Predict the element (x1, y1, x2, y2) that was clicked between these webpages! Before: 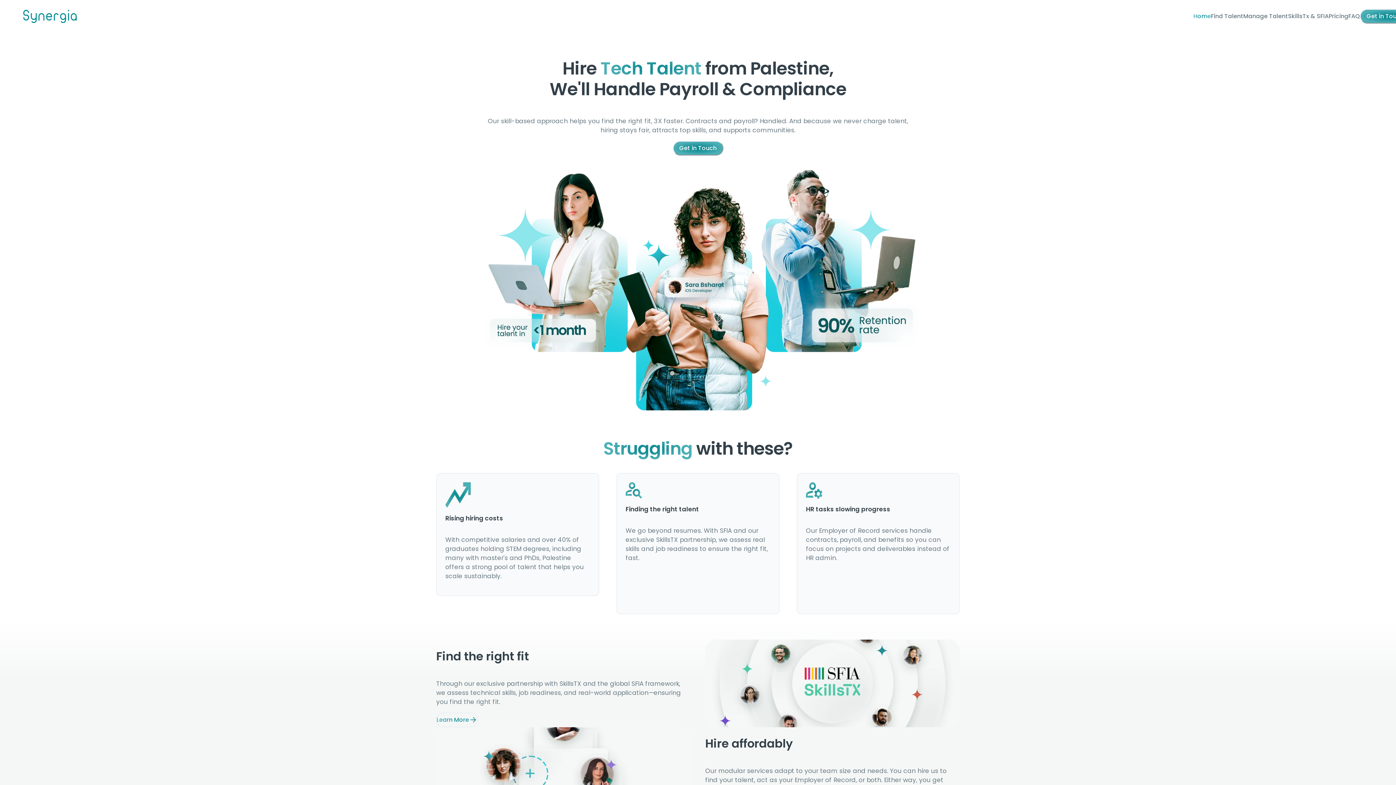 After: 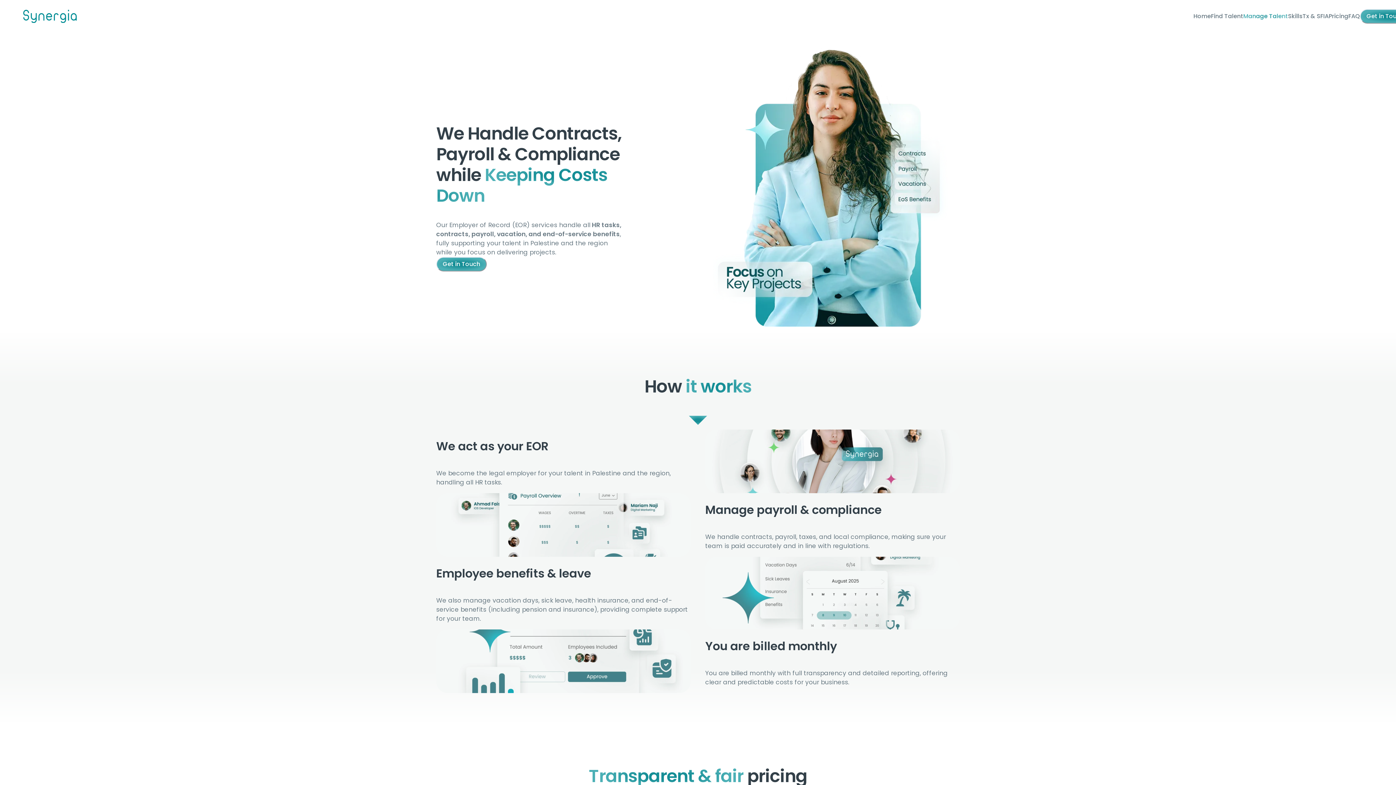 Action: label: Manage Talent bbox: (1243, 12, 1288, 21)